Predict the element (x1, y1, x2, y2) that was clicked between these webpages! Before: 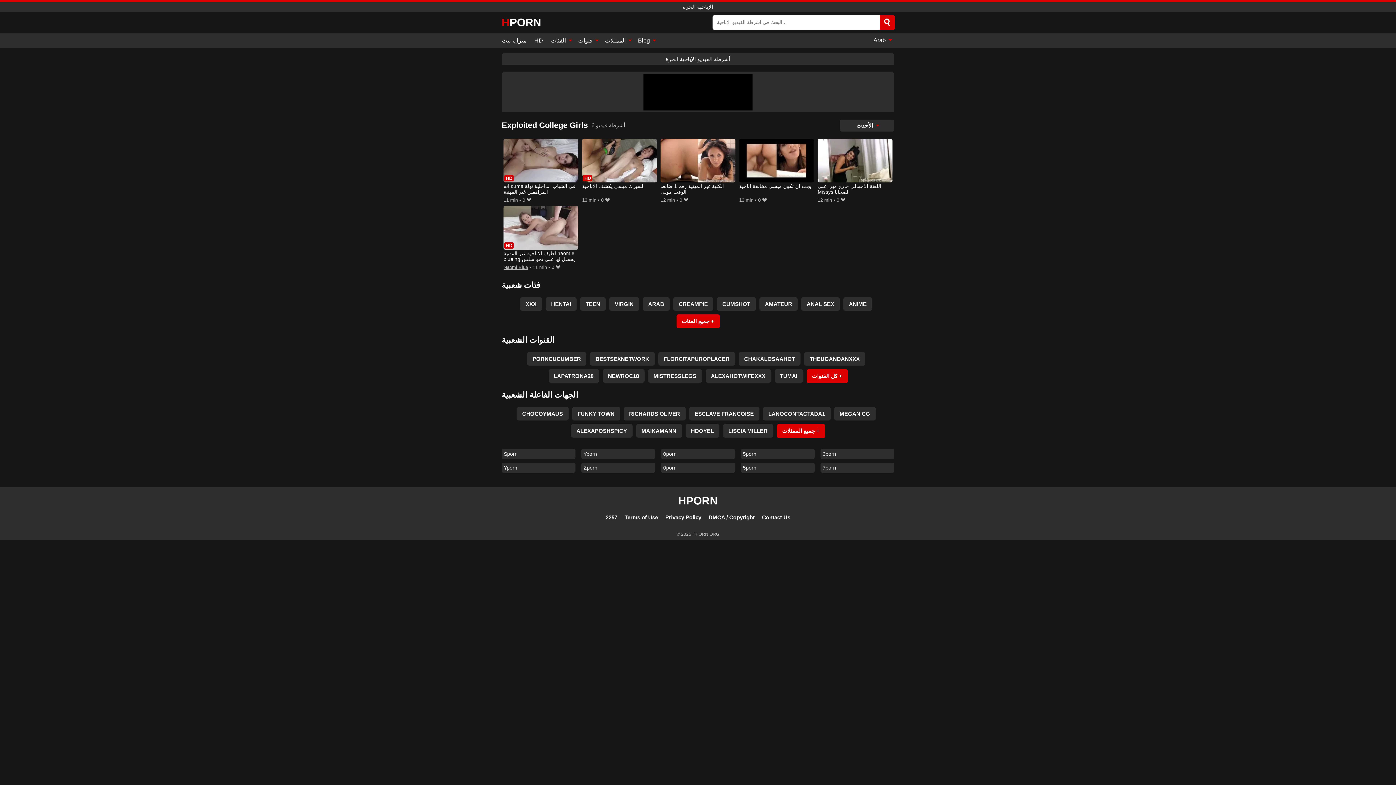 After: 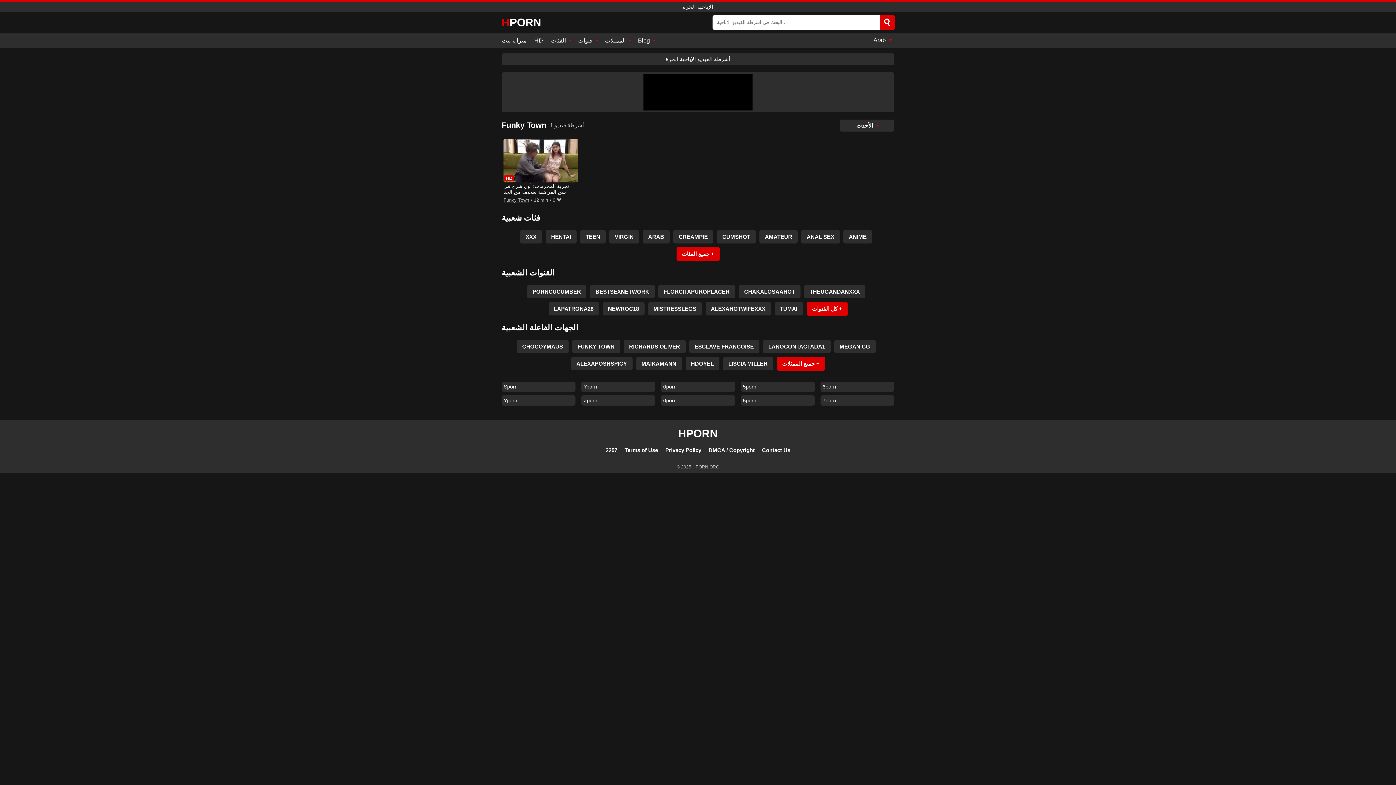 Action: label: FUNKY TOWN bbox: (572, 407, 620, 420)